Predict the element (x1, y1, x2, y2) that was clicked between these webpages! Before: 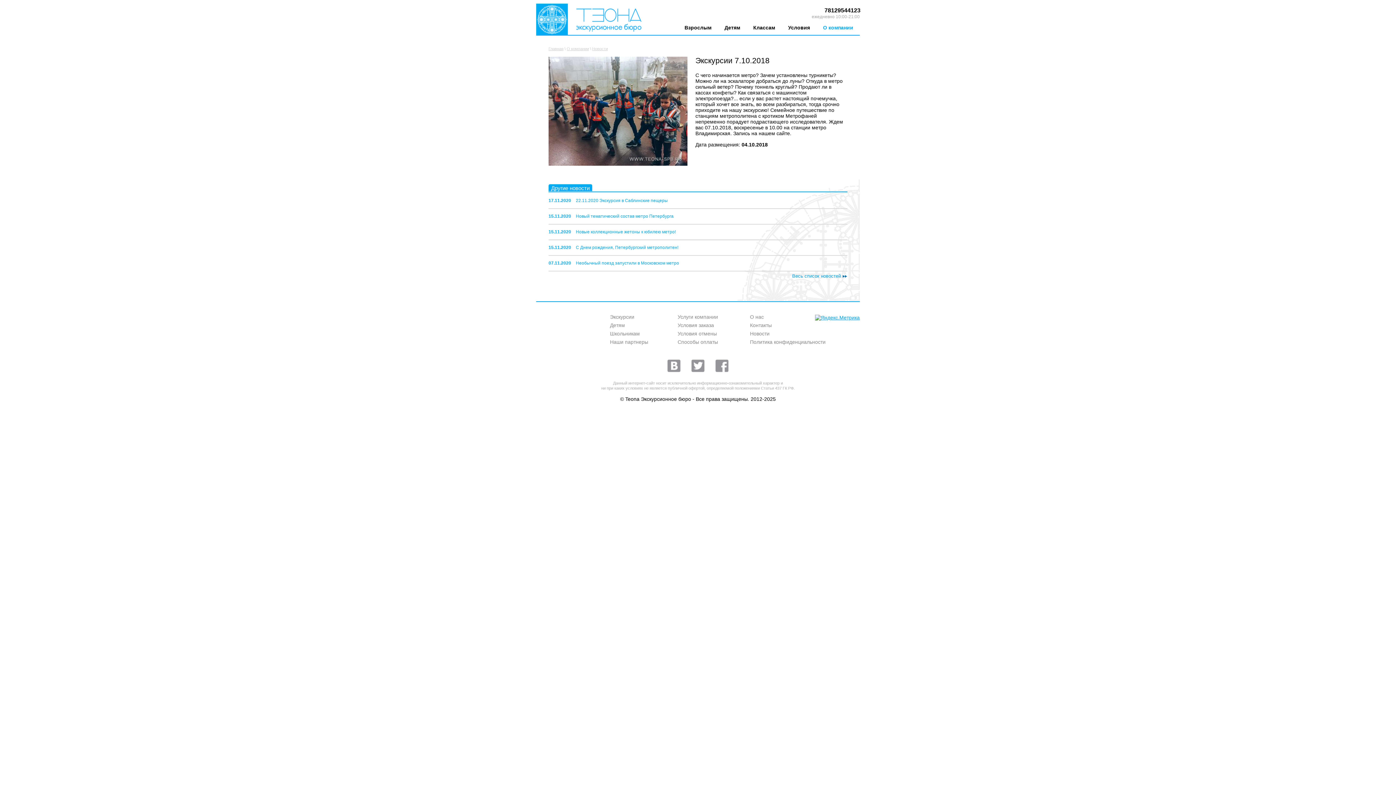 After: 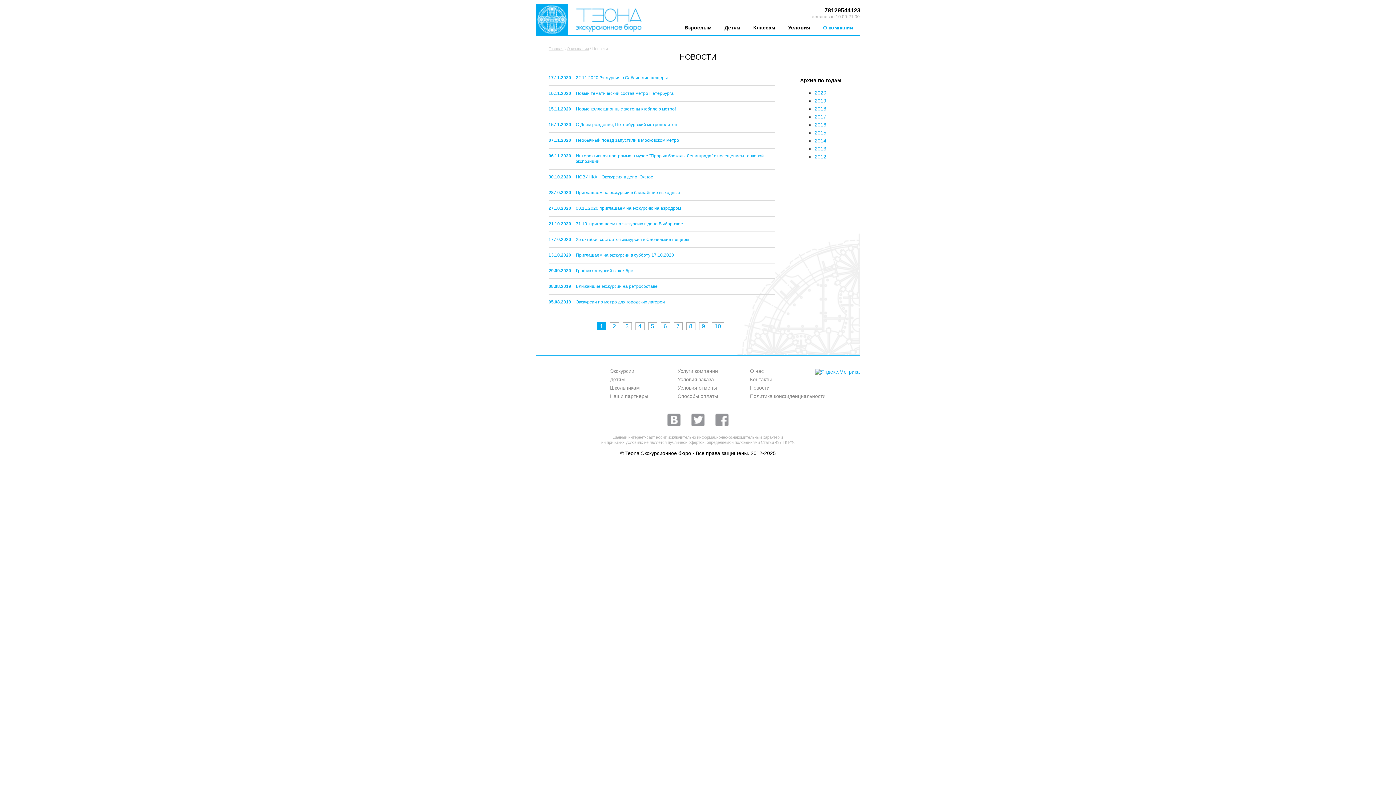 Action: label: Новости bbox: (750, 330, 769, 336)